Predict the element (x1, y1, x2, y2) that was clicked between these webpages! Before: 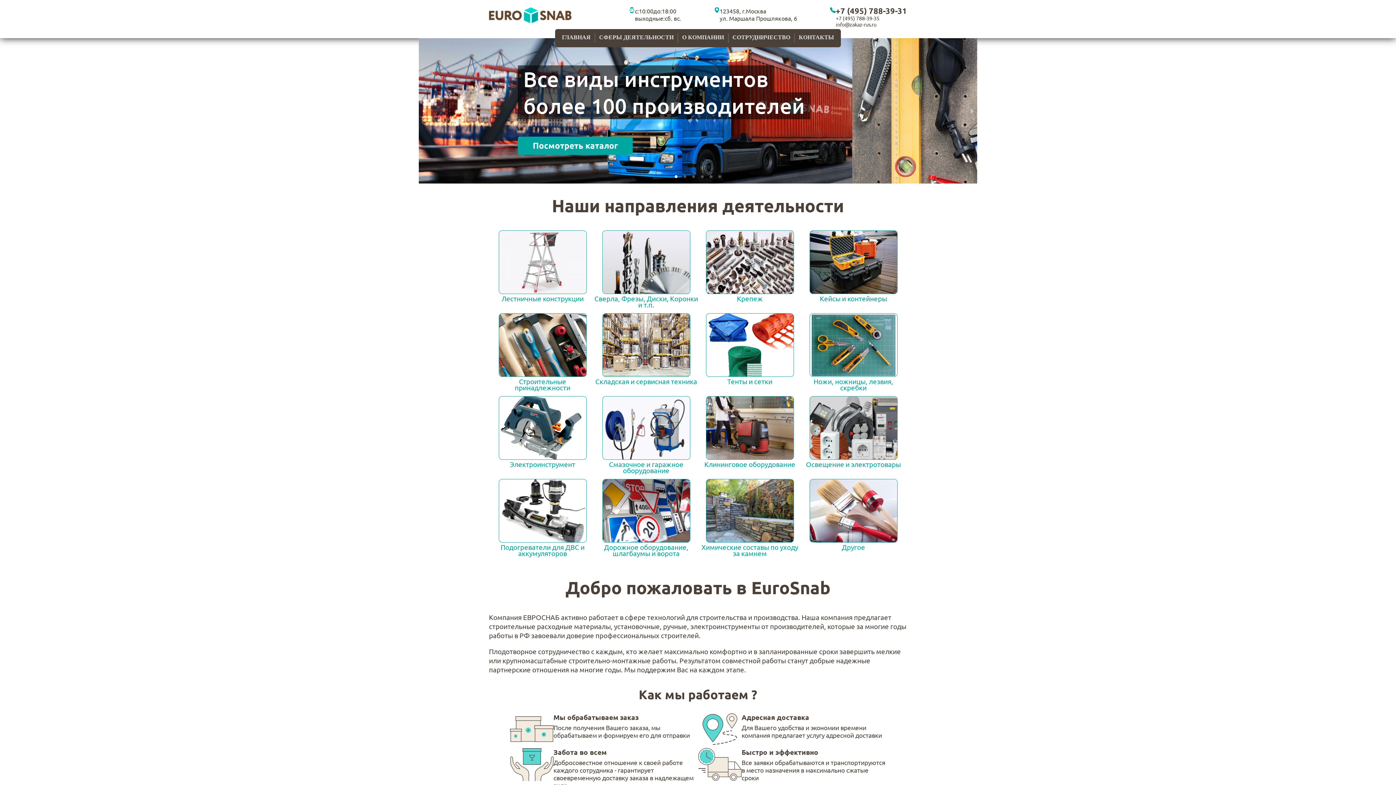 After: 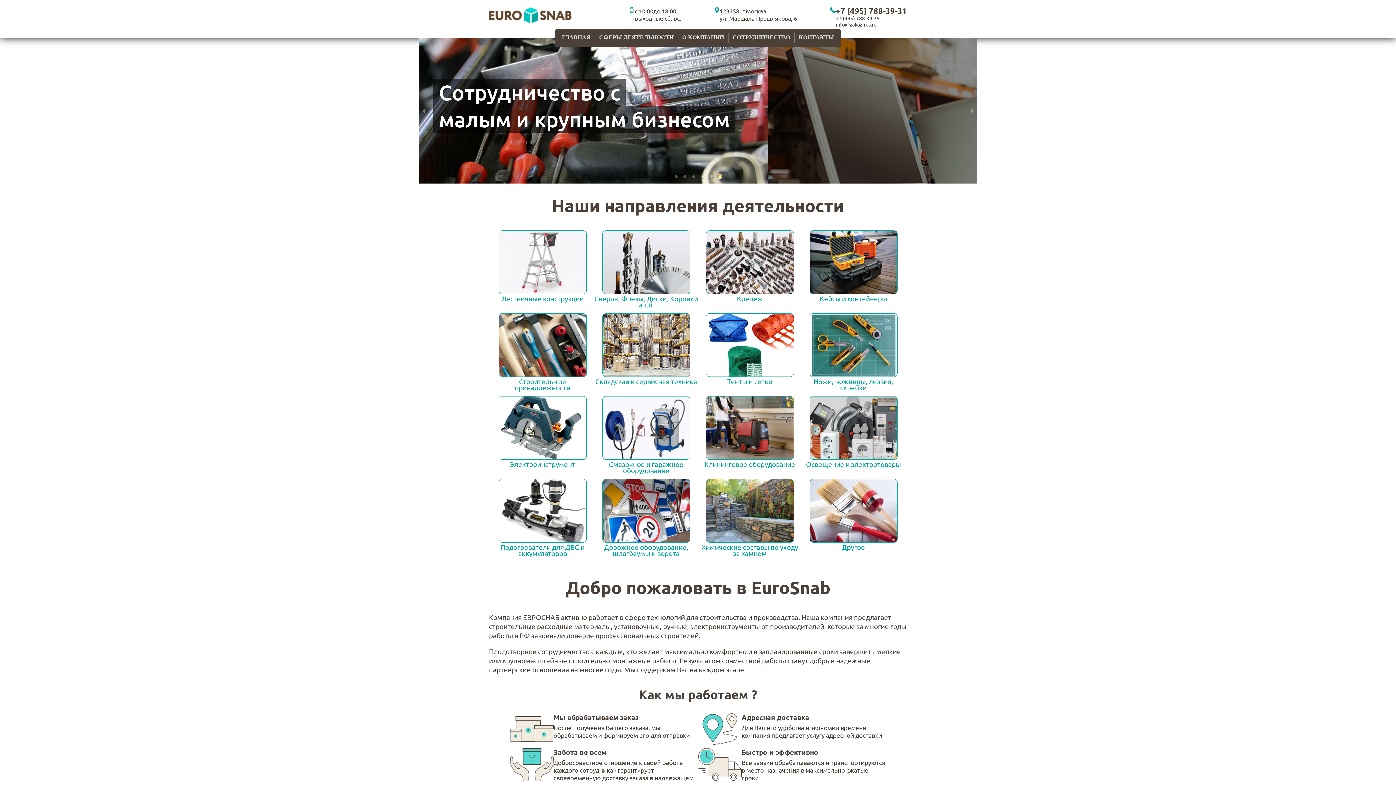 Action: bbox: (718, 175, 721, 178) label: slide item 6